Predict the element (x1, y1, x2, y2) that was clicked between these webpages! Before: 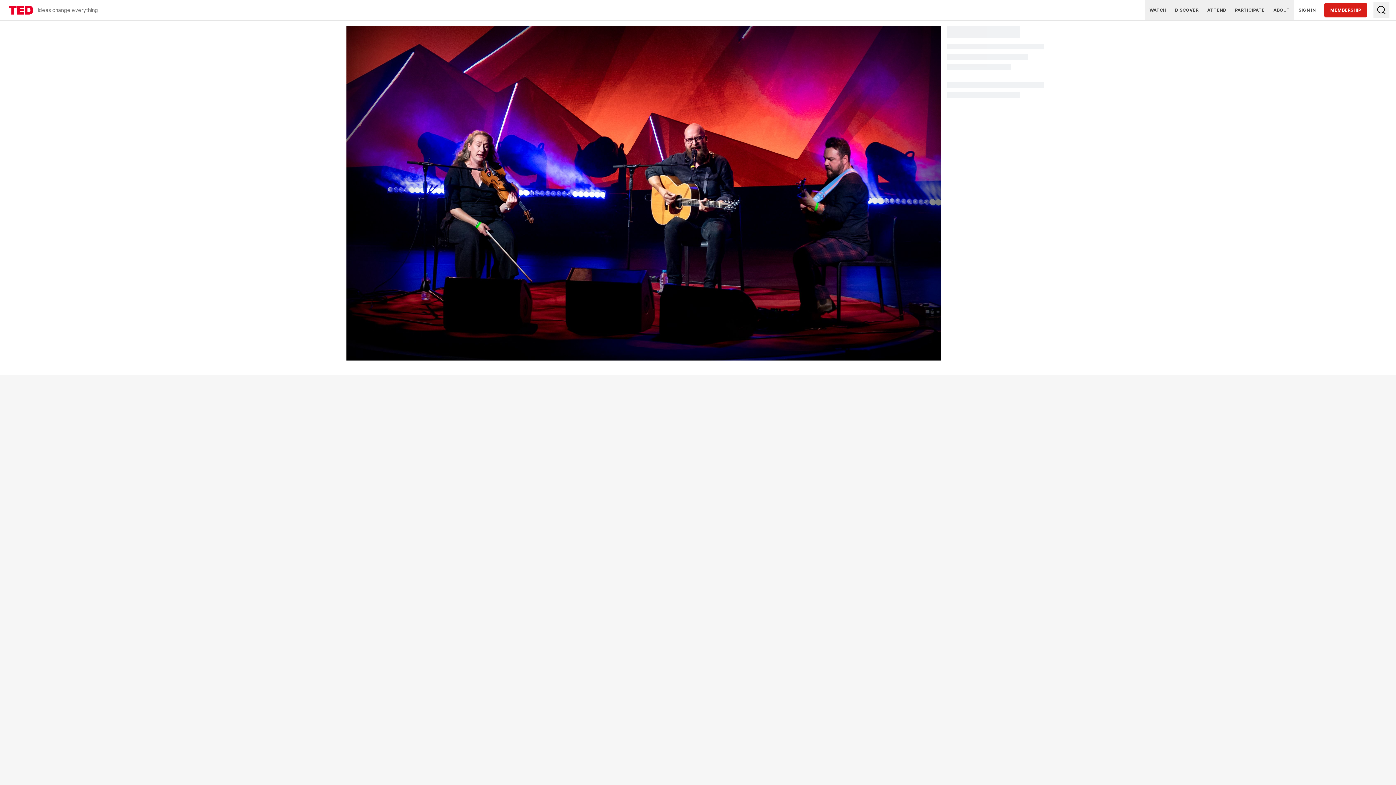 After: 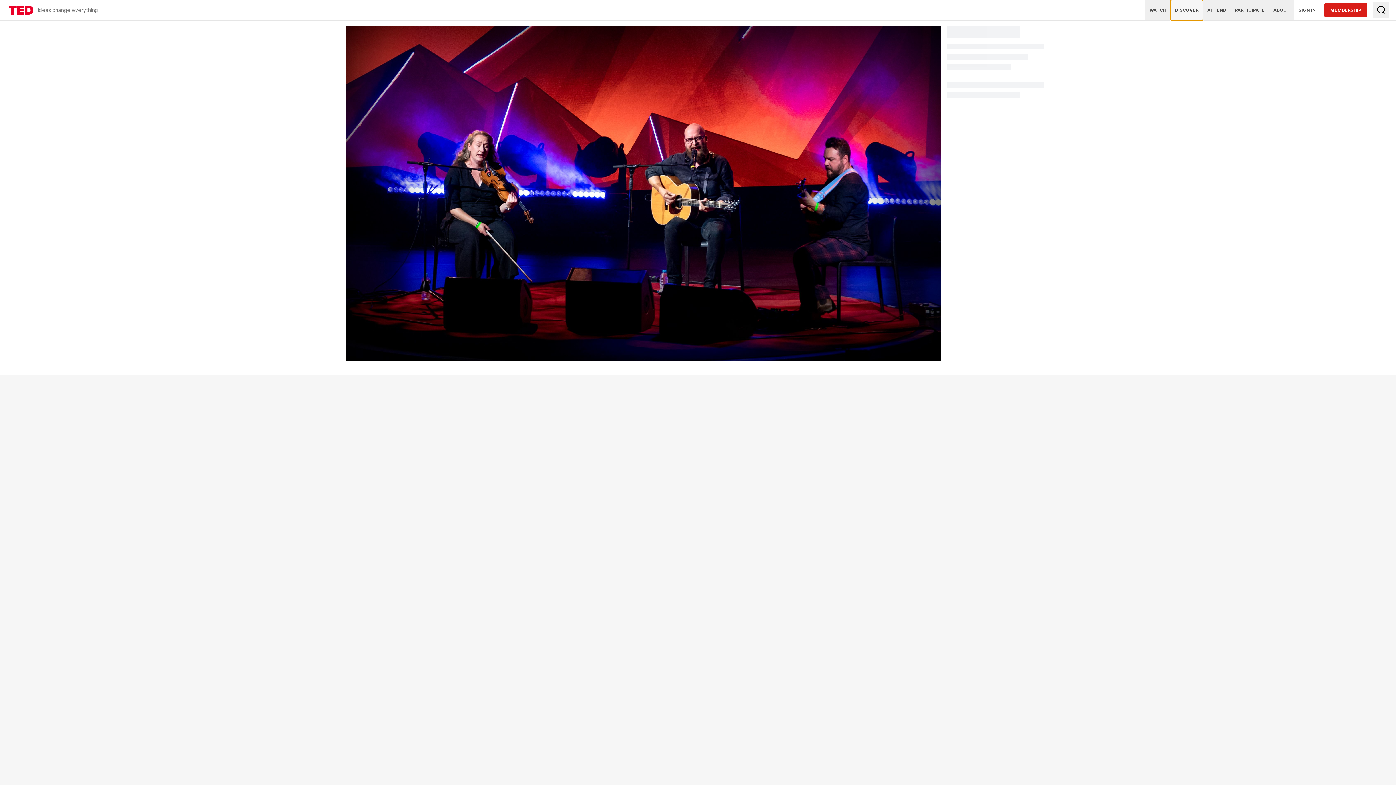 Action: label: DISCOVER bbox: (1170, 0, 1203, 20)